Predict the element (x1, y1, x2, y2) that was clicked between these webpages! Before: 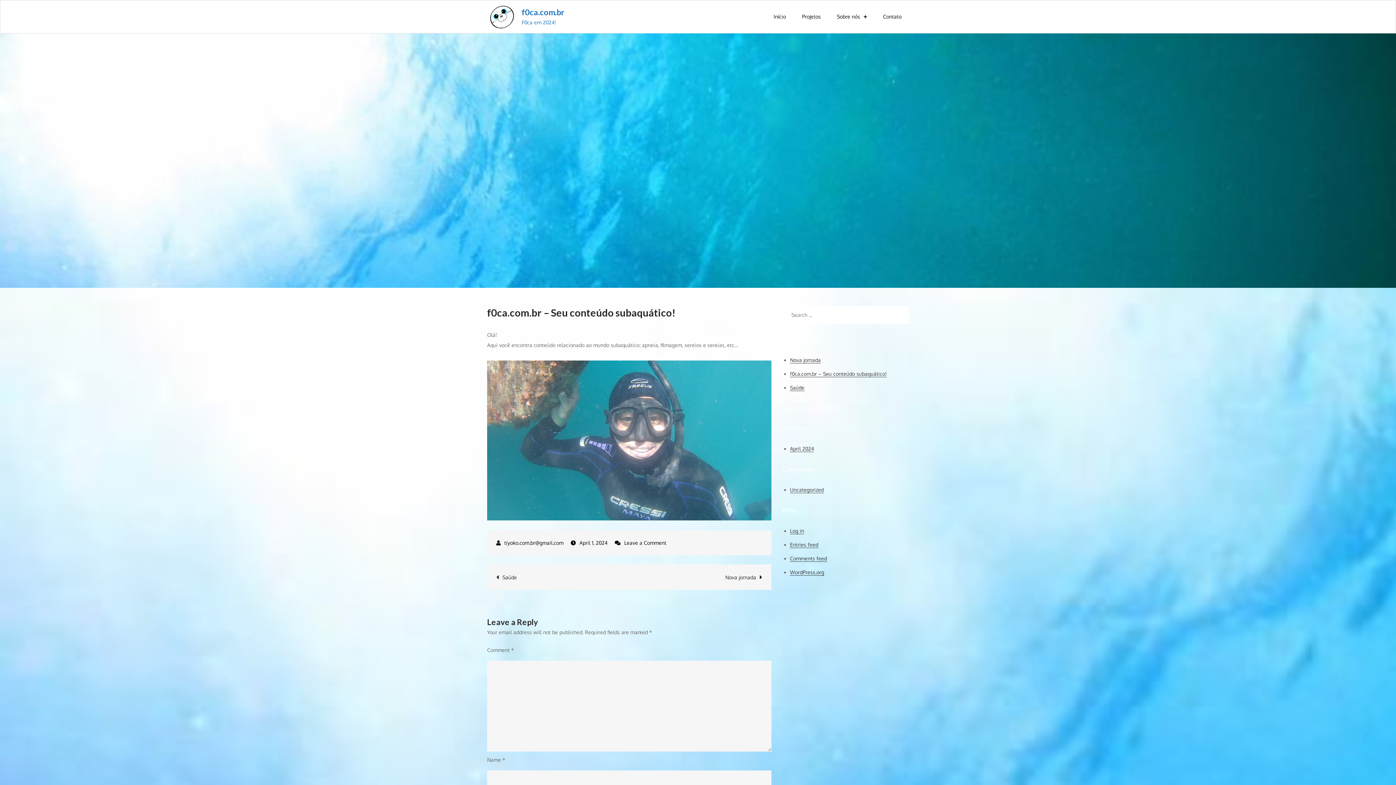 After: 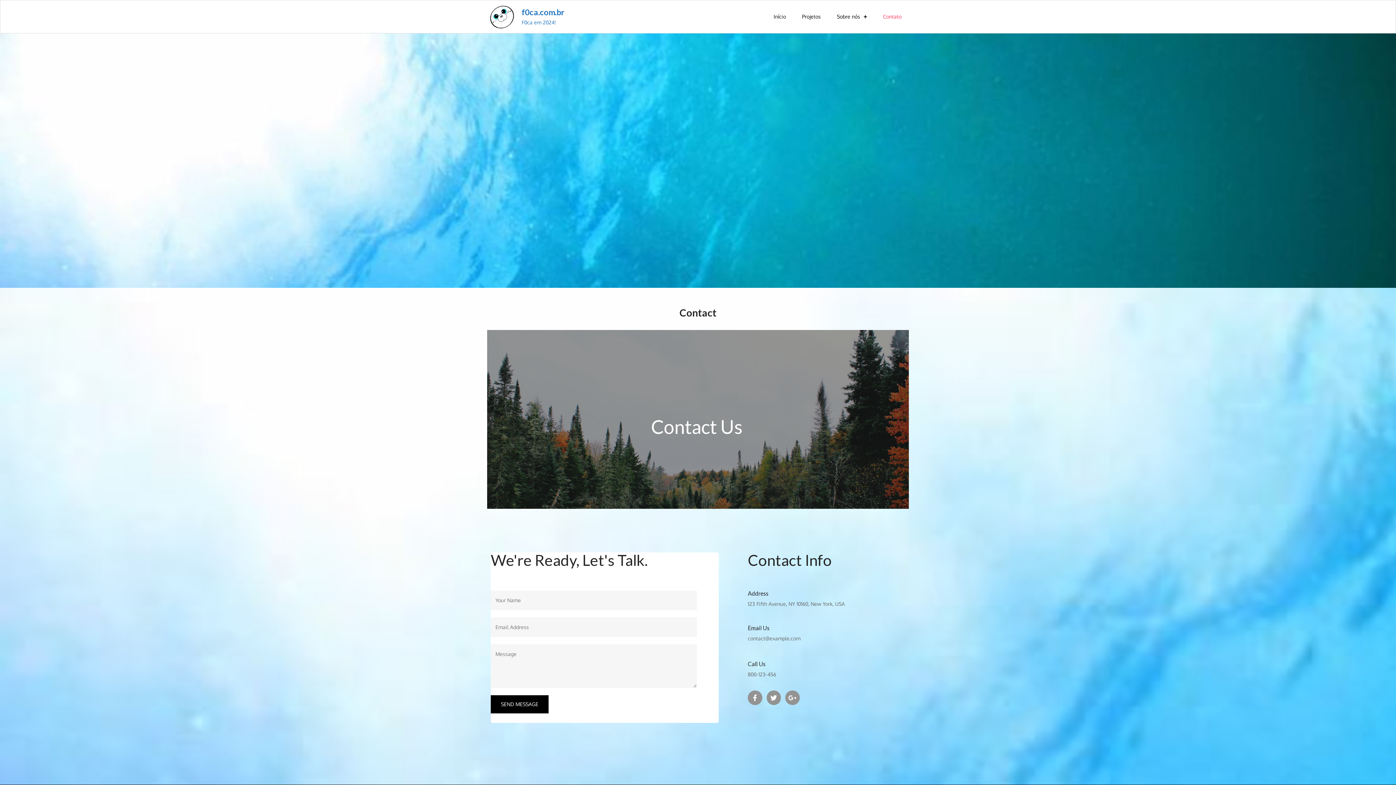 Action: bbox: (876, 0, 909, 32) label: Contato